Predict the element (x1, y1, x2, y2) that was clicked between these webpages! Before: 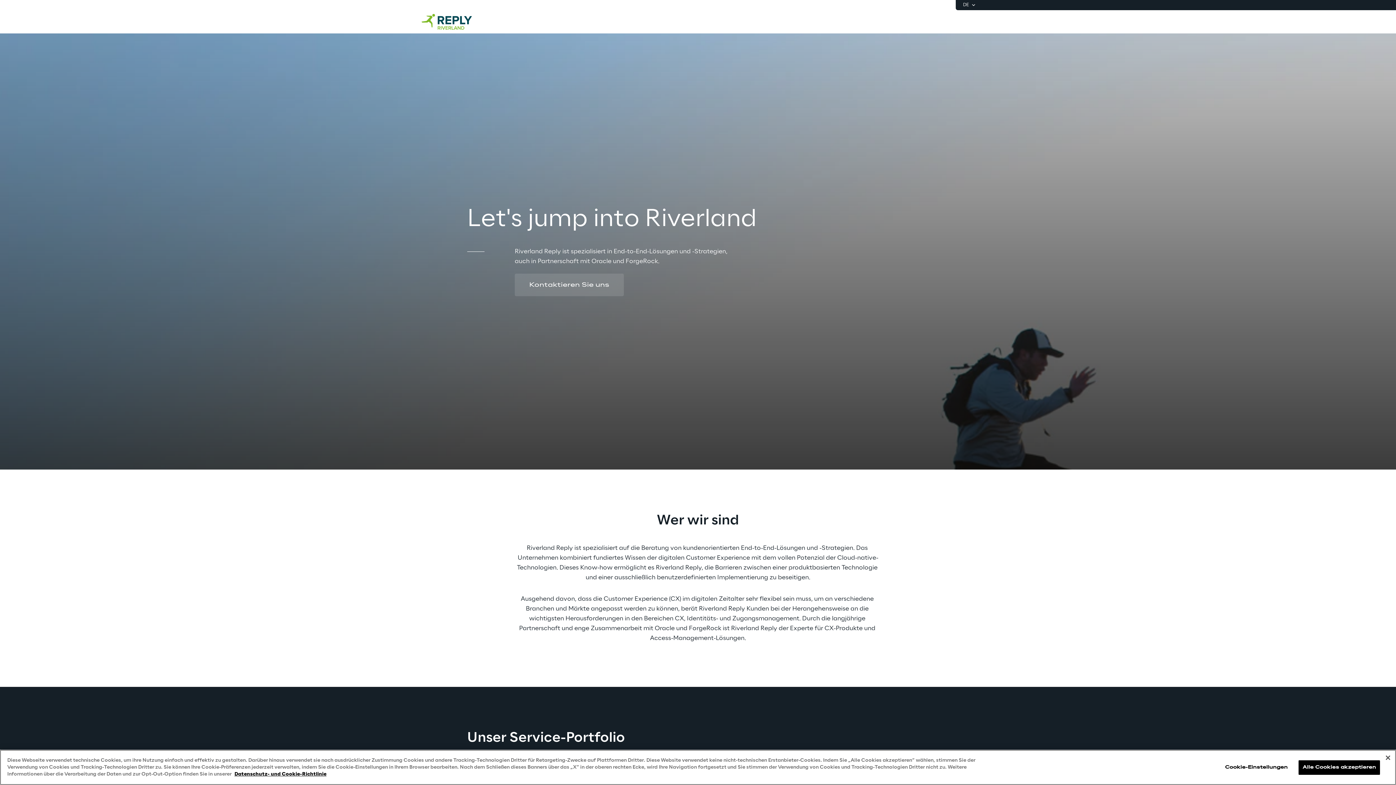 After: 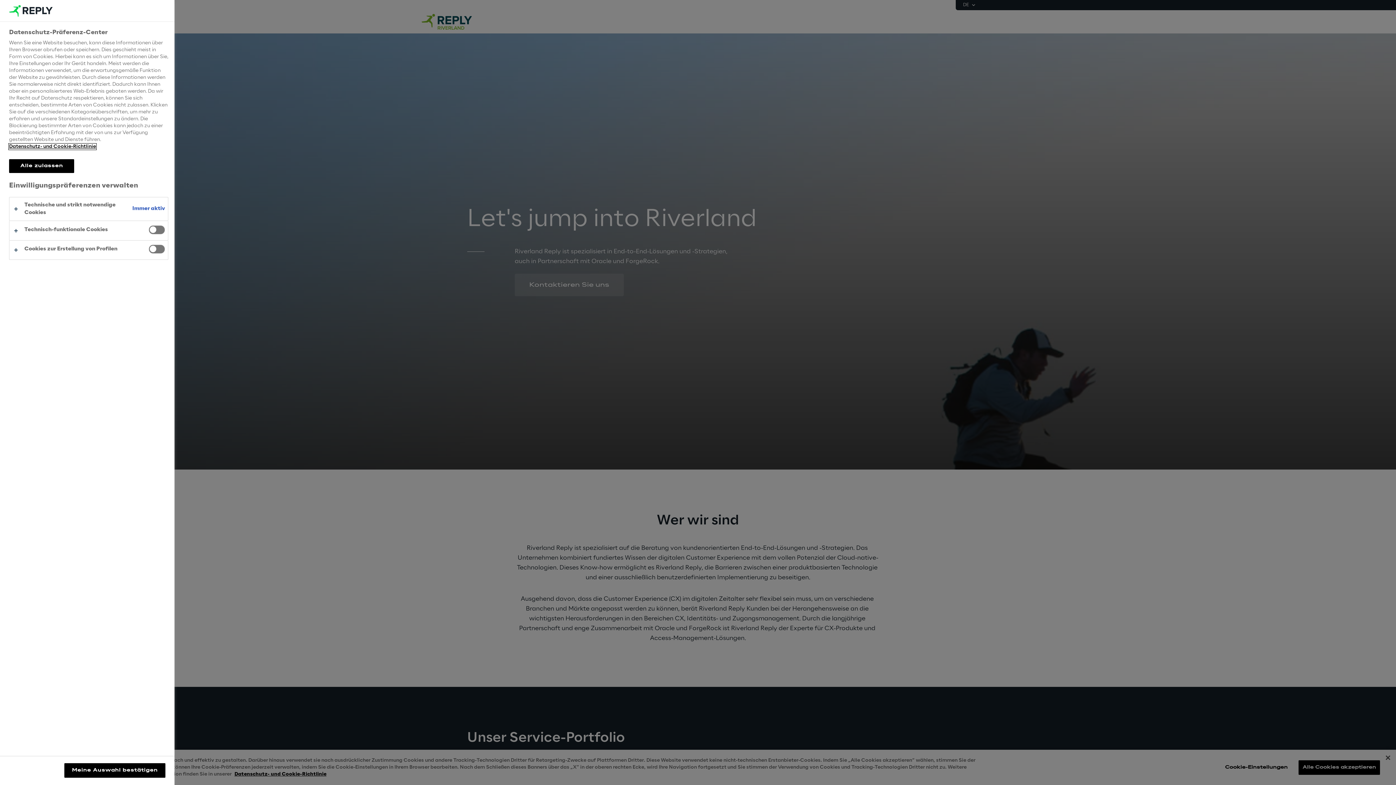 Action: bbox: (1221, 760, 1291, 775) label: Cookie-Einstellungen